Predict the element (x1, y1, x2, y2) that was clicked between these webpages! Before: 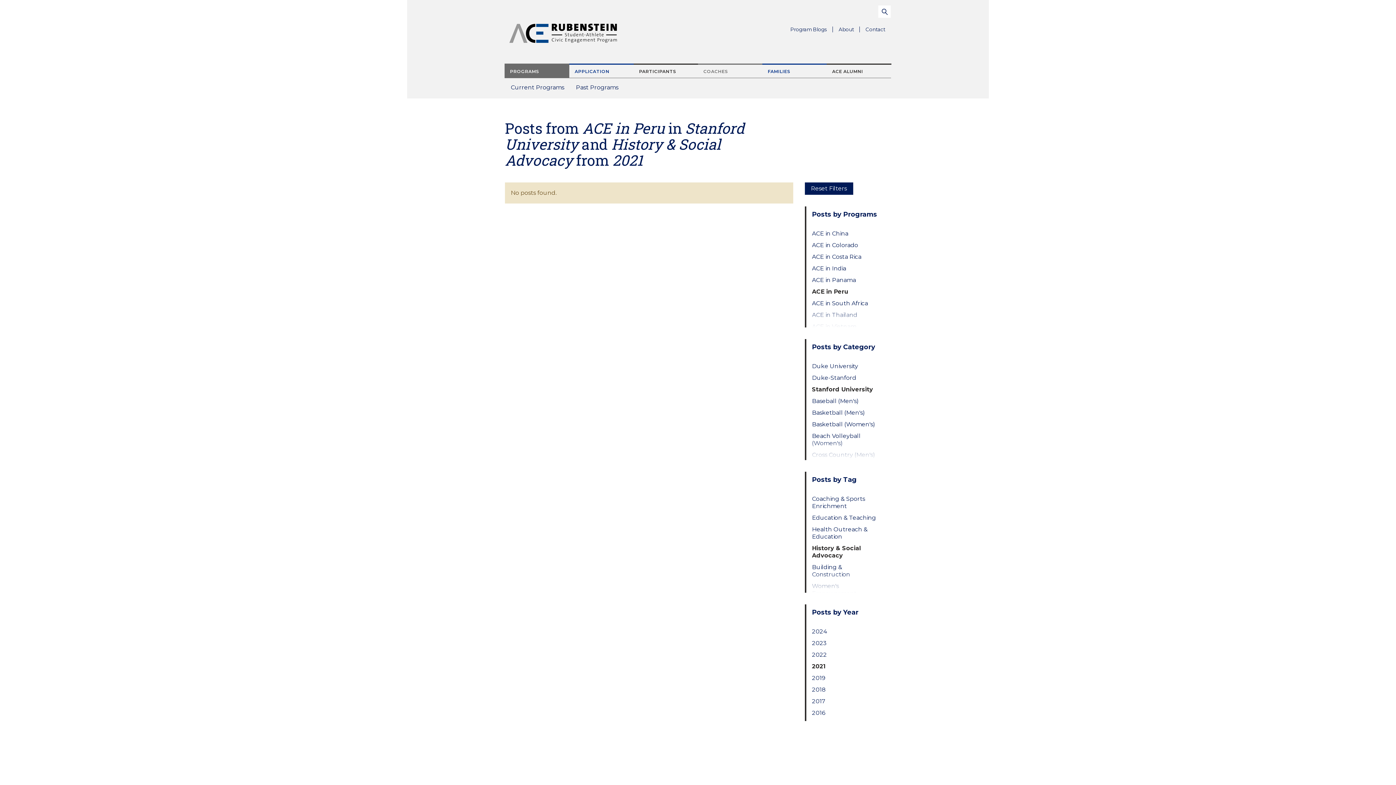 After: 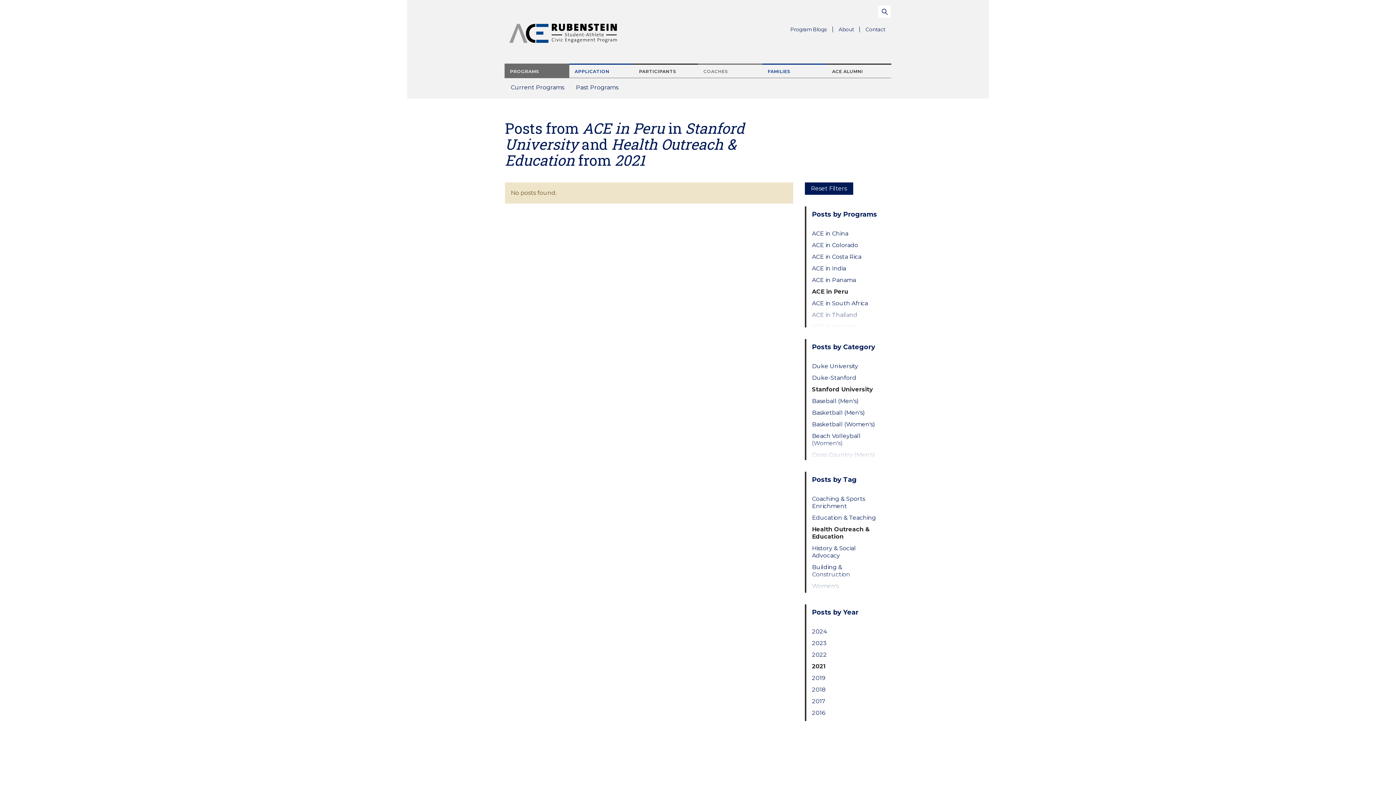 Action: label: Health Outreach & Education bbox: (812, 526, 879, 540)